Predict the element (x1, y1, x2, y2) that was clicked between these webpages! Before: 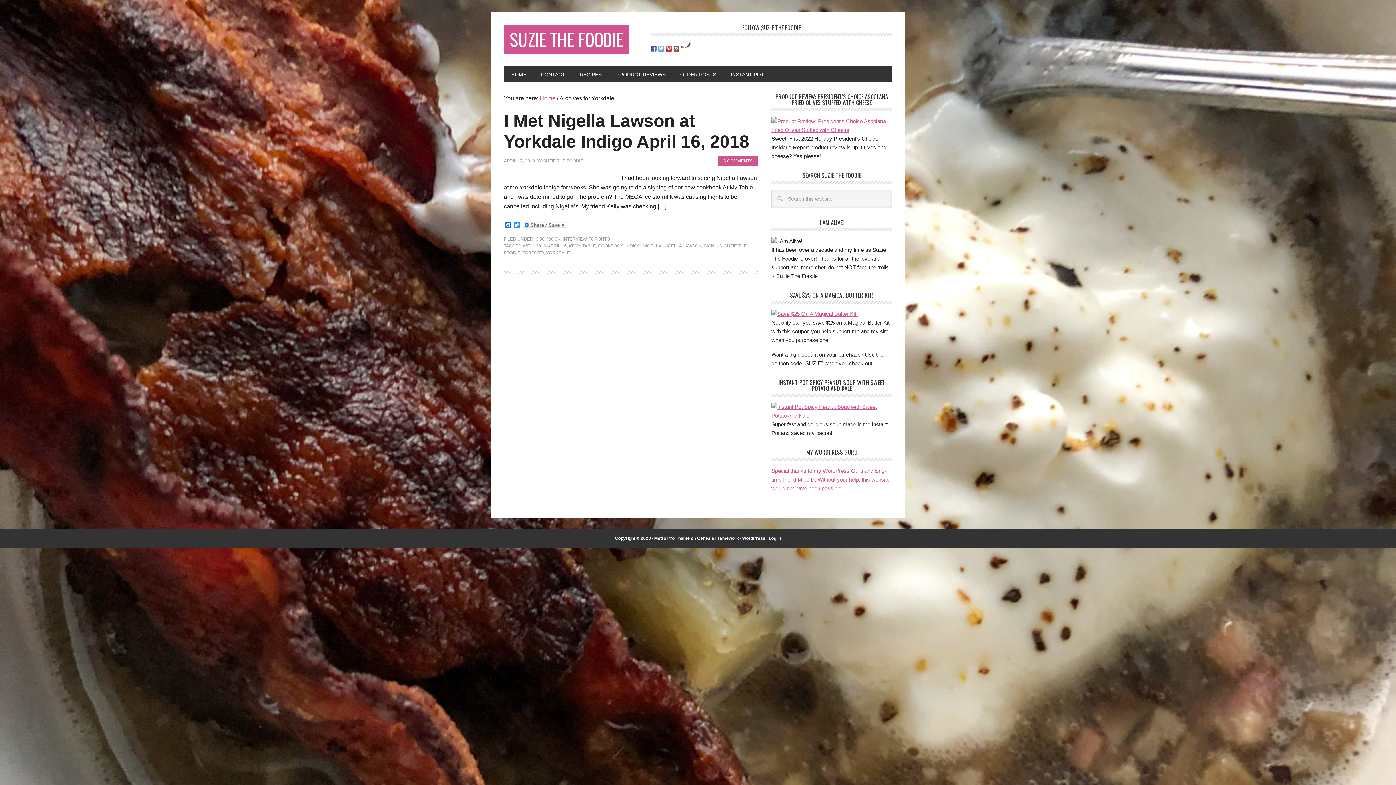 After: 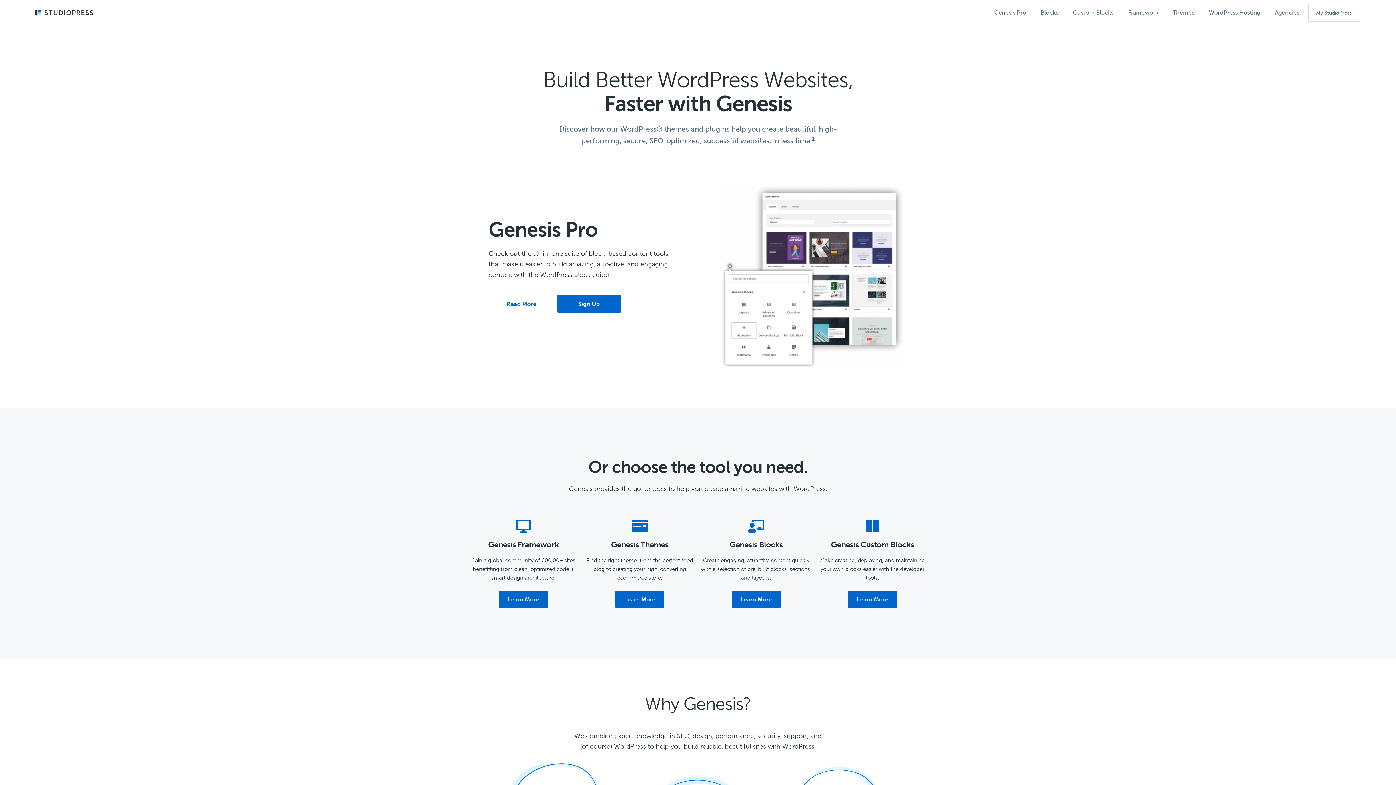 Action: label: Genesis Framework bbox: (697, 536, 739, 541)